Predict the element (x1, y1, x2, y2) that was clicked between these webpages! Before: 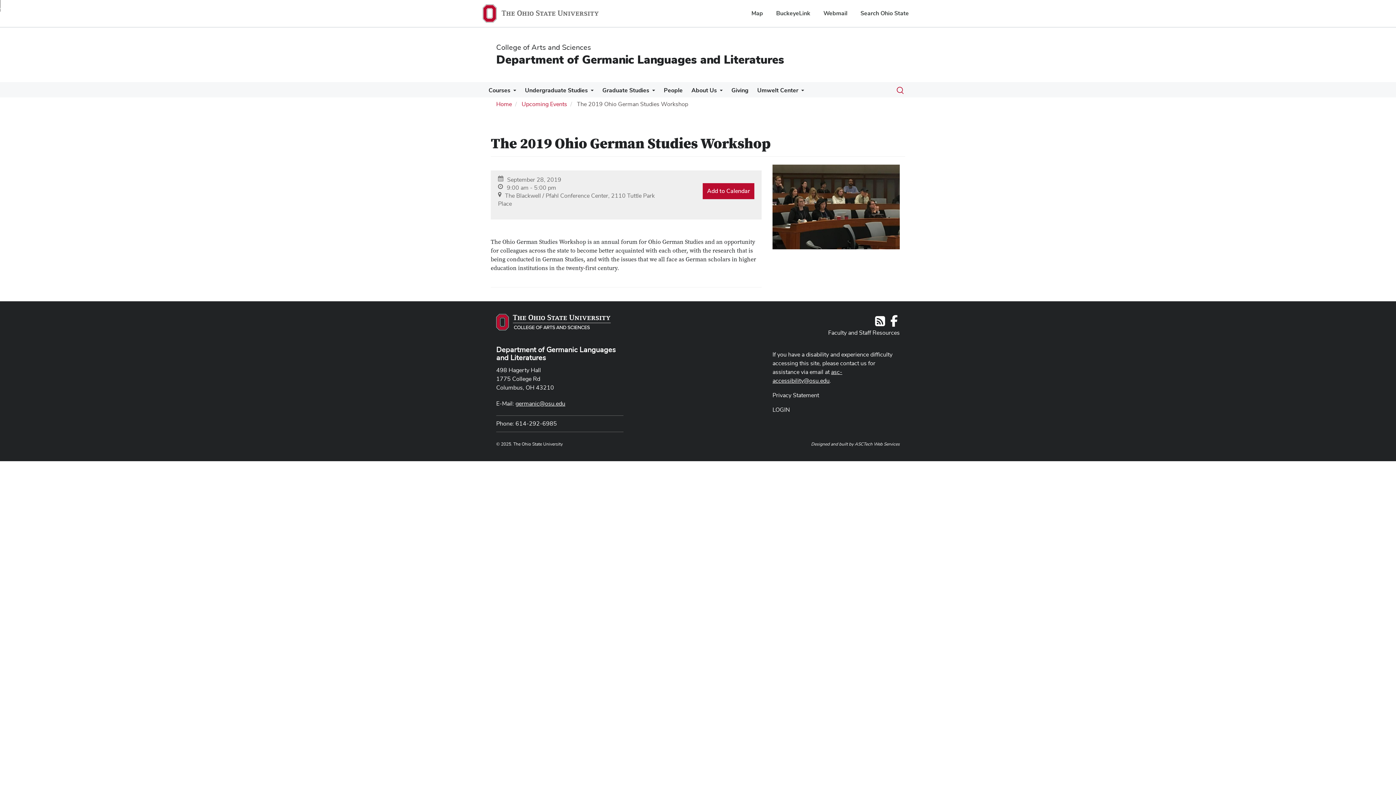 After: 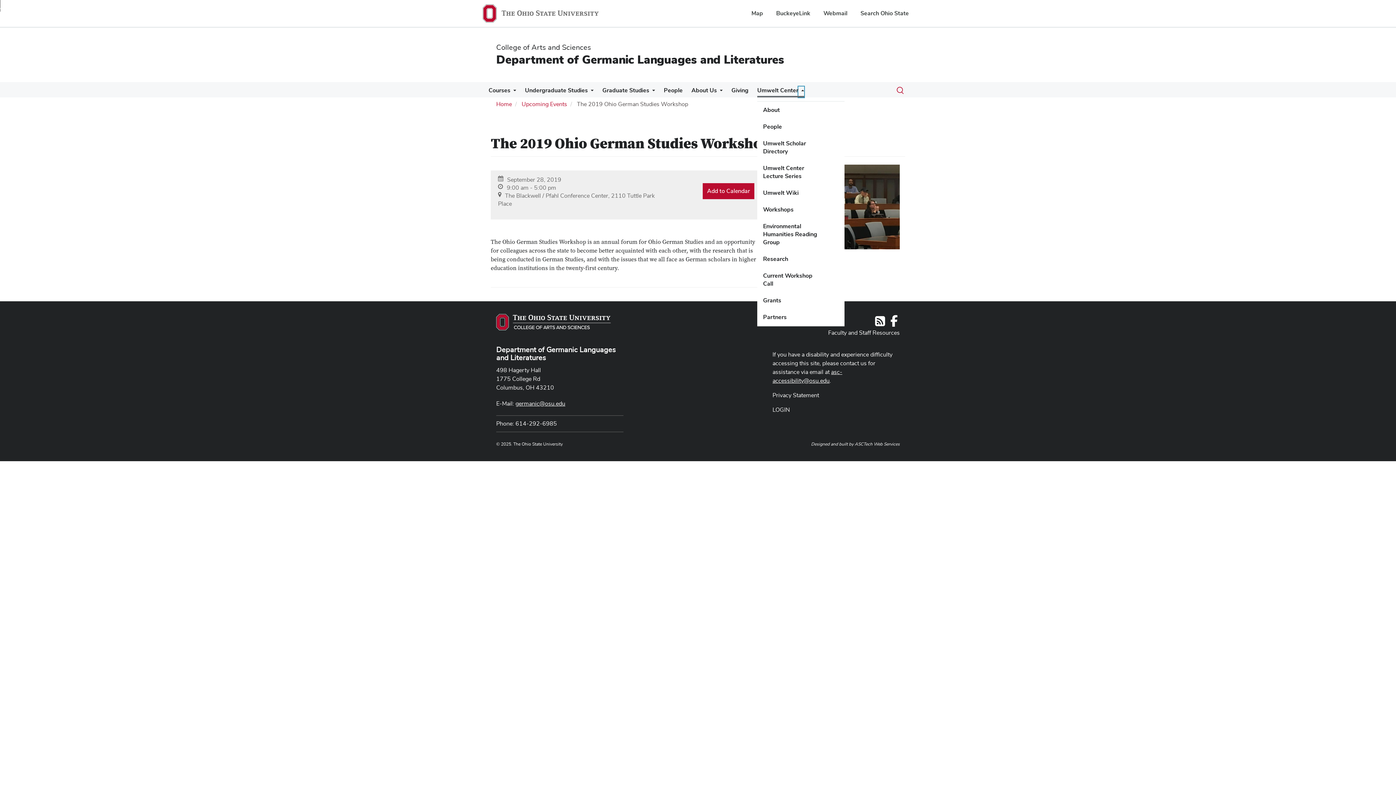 Action: bbox: (798, 86, 804, 97) label: More Umwelt Center pages